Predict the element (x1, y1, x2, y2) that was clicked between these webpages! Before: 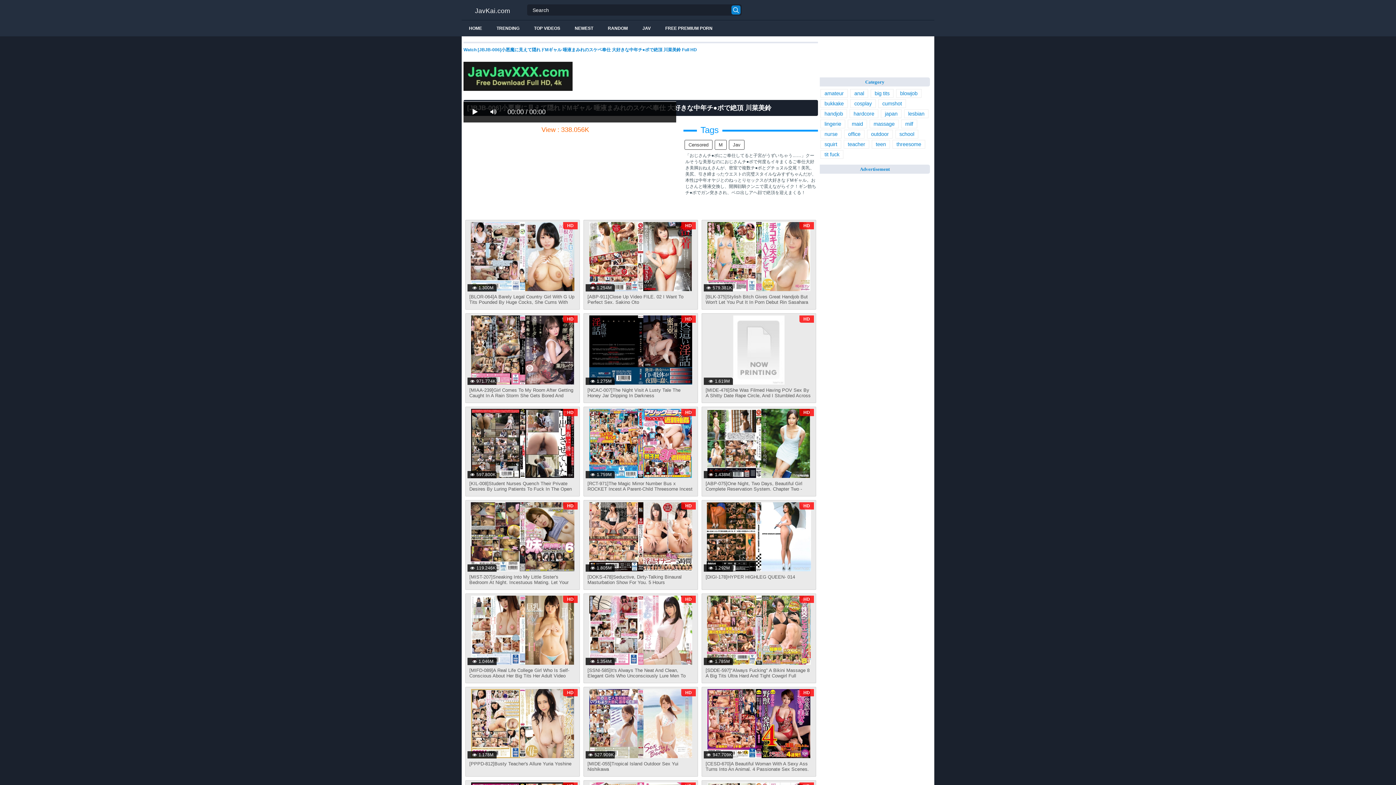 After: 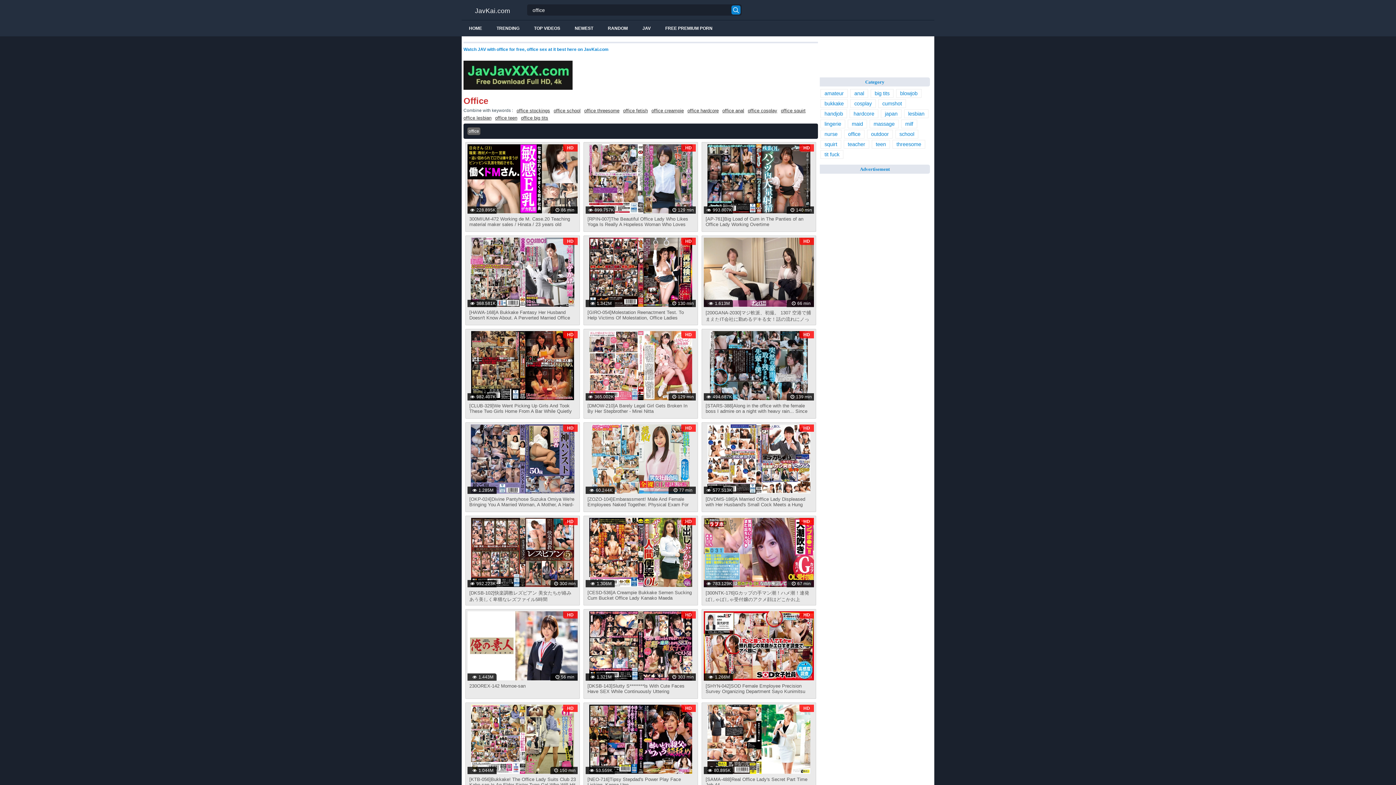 Action: bbox: (844, 129, 864, 138) label: office